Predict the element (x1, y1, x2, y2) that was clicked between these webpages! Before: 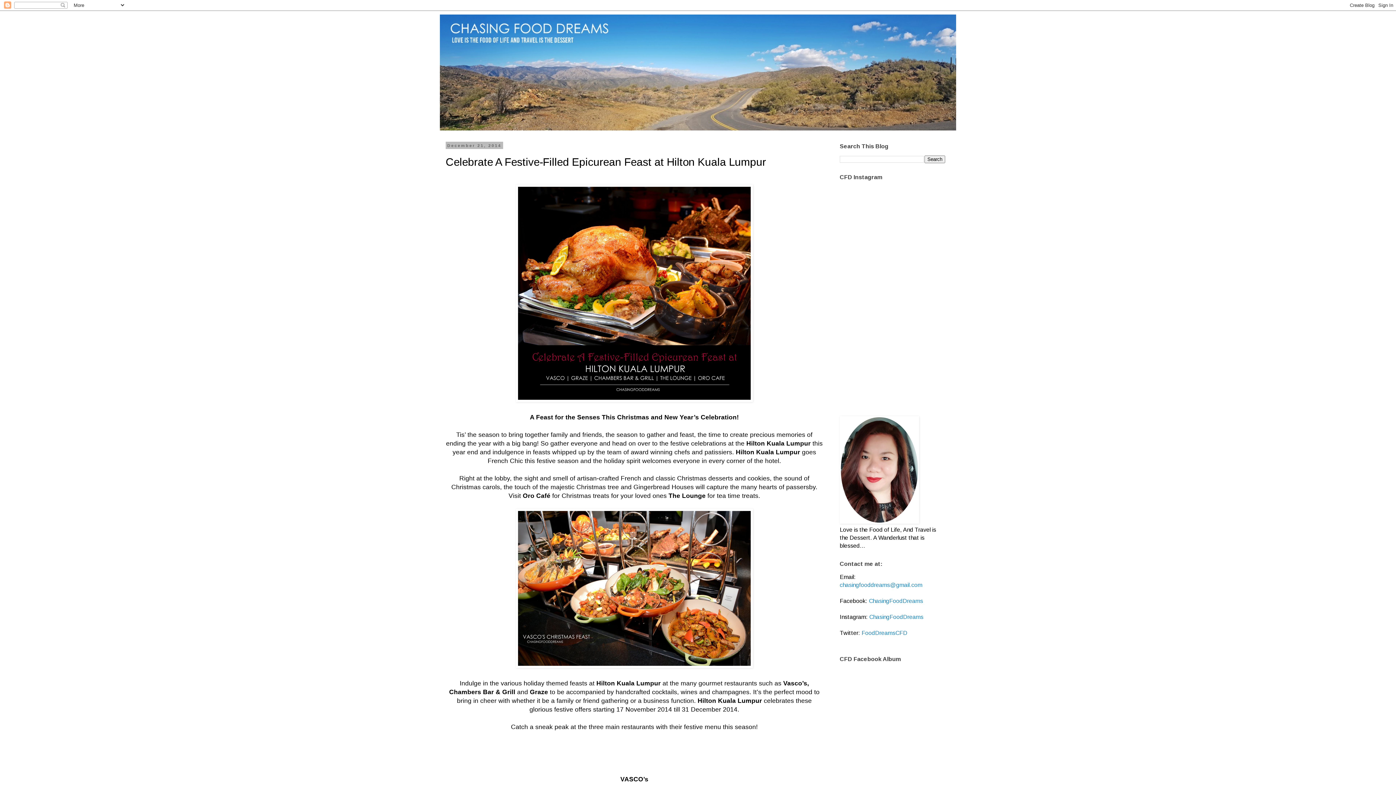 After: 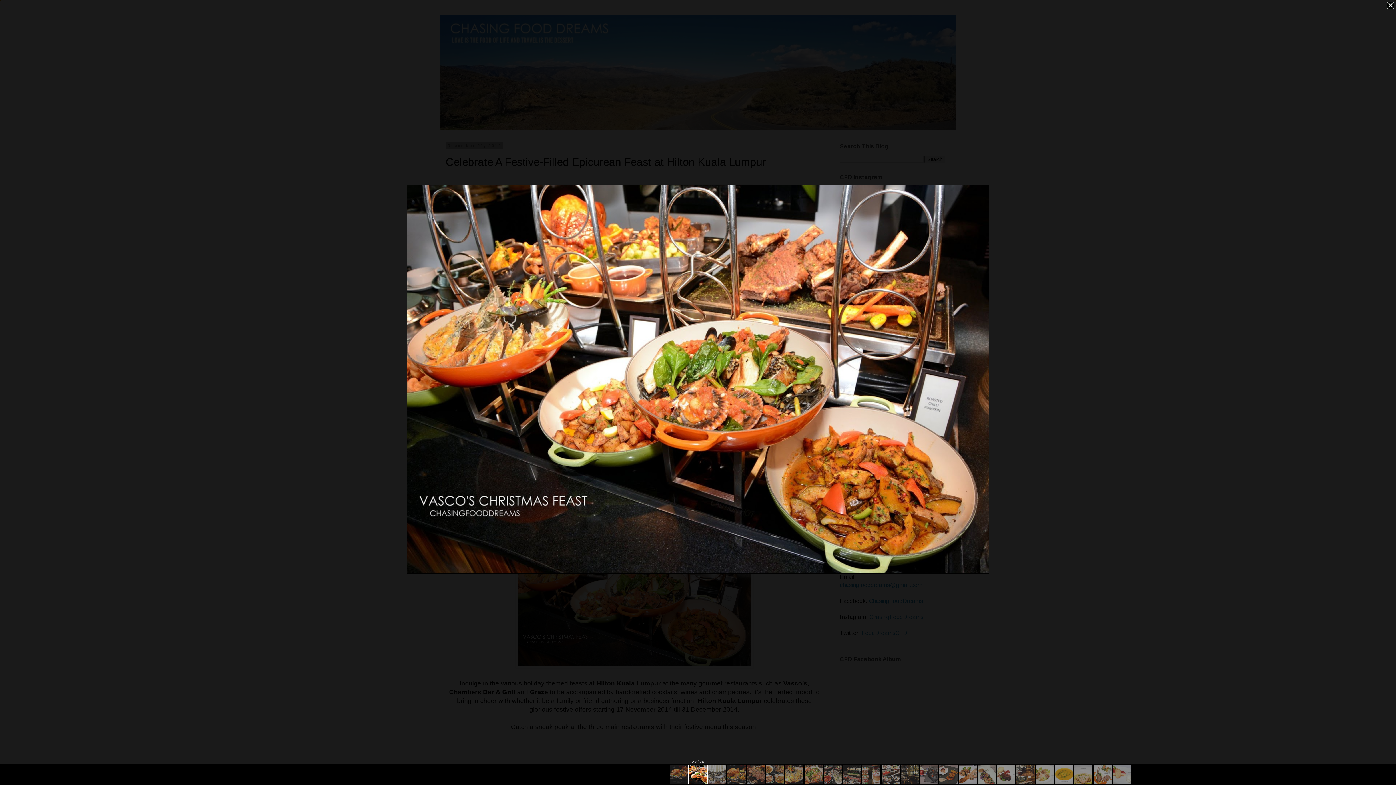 Action: bbox: (516, 662, 753, 669)